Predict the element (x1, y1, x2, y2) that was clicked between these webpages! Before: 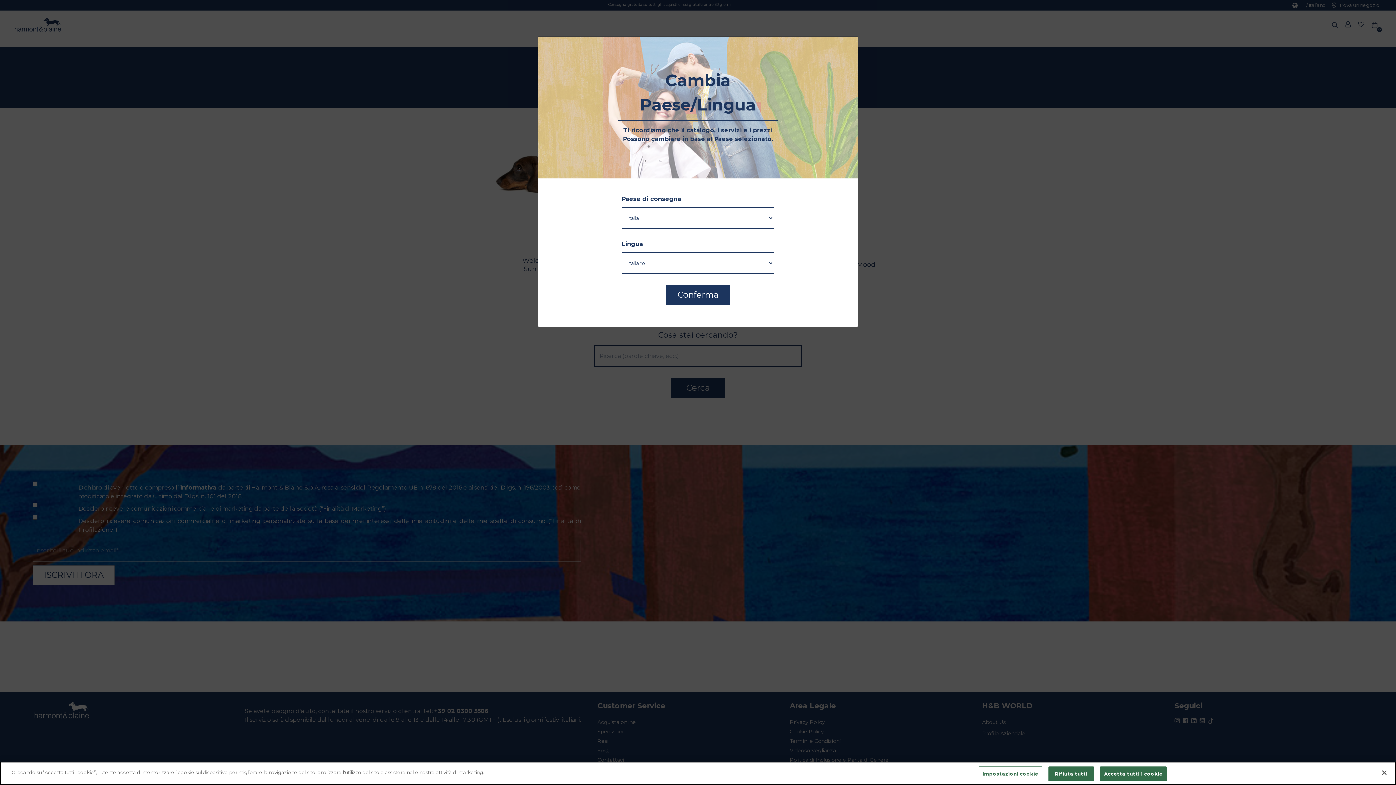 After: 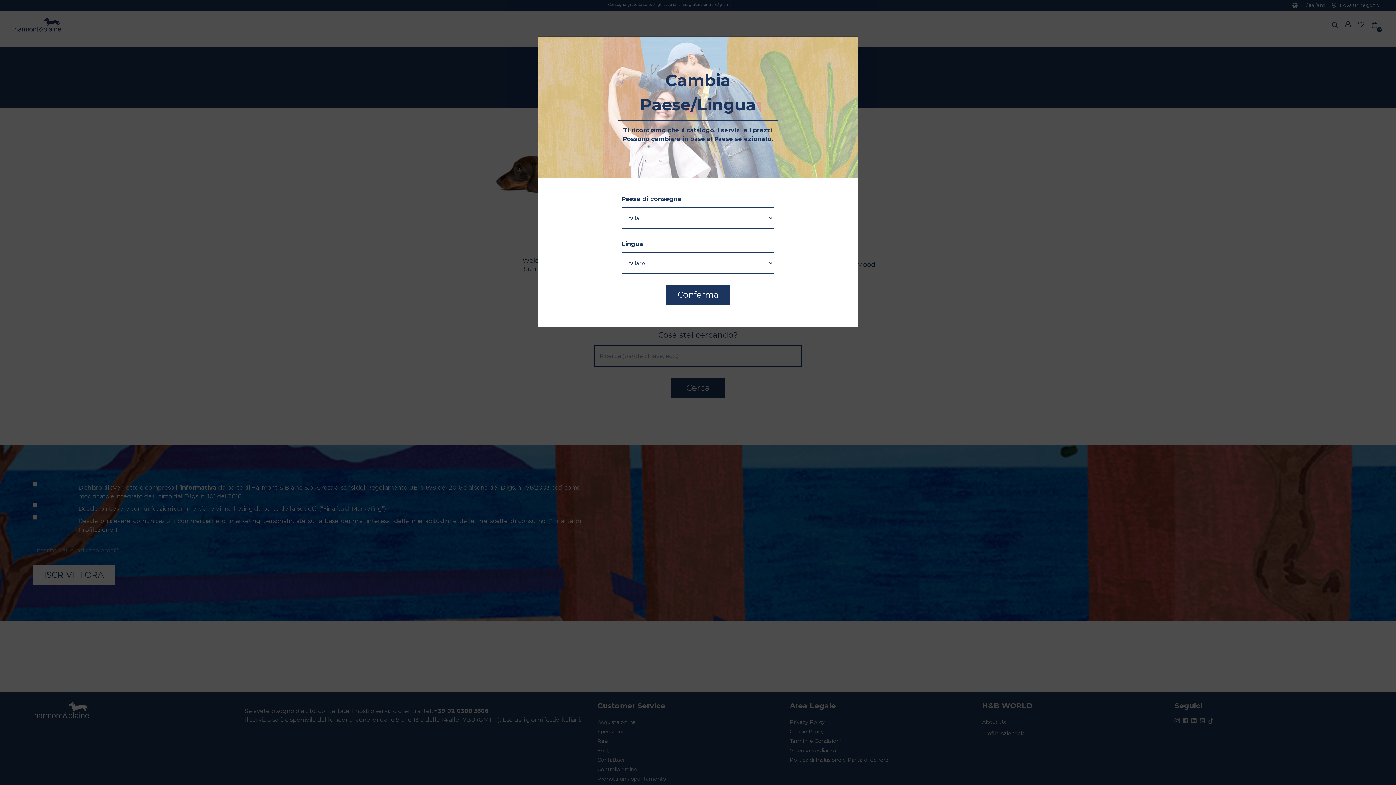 Action: label: Chiudi bbox: (1376, 765, 1392, 781)